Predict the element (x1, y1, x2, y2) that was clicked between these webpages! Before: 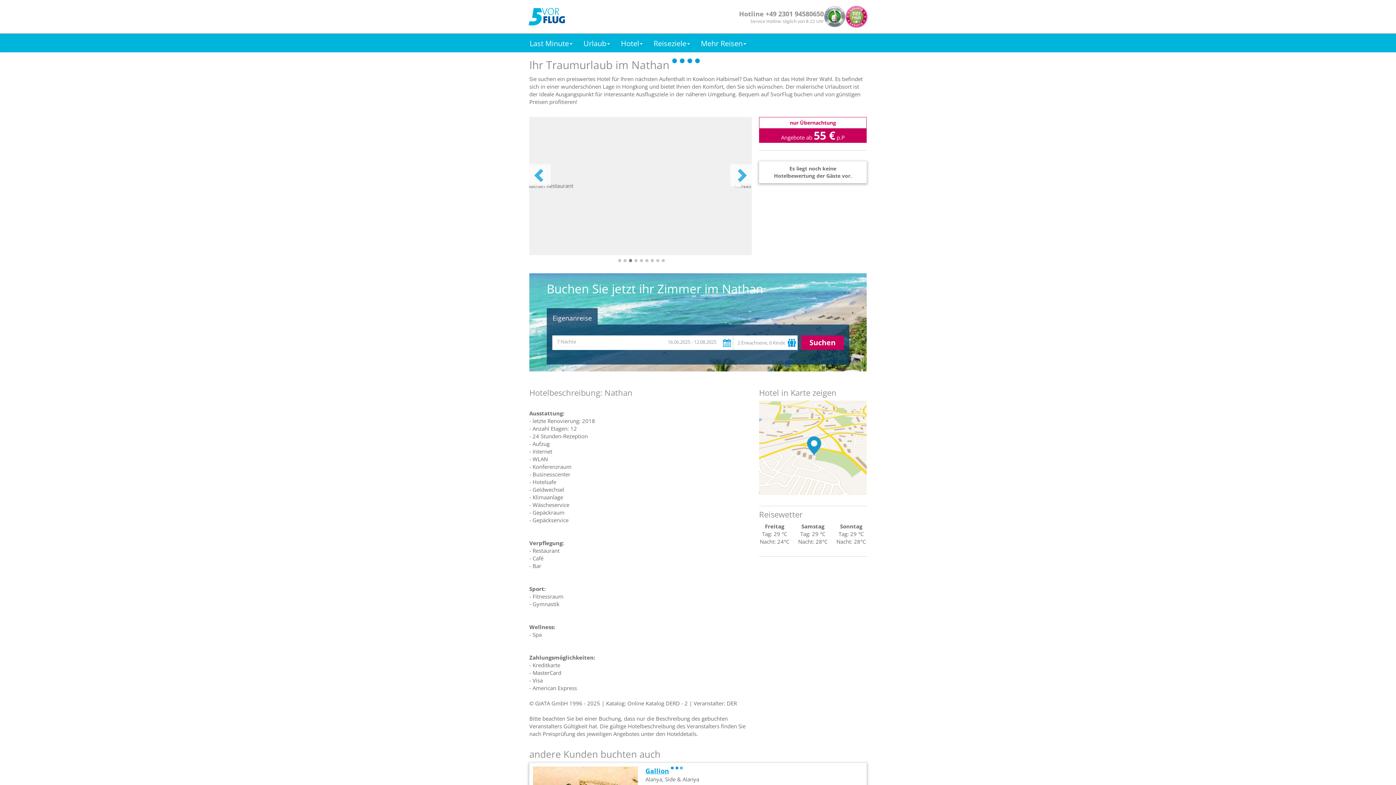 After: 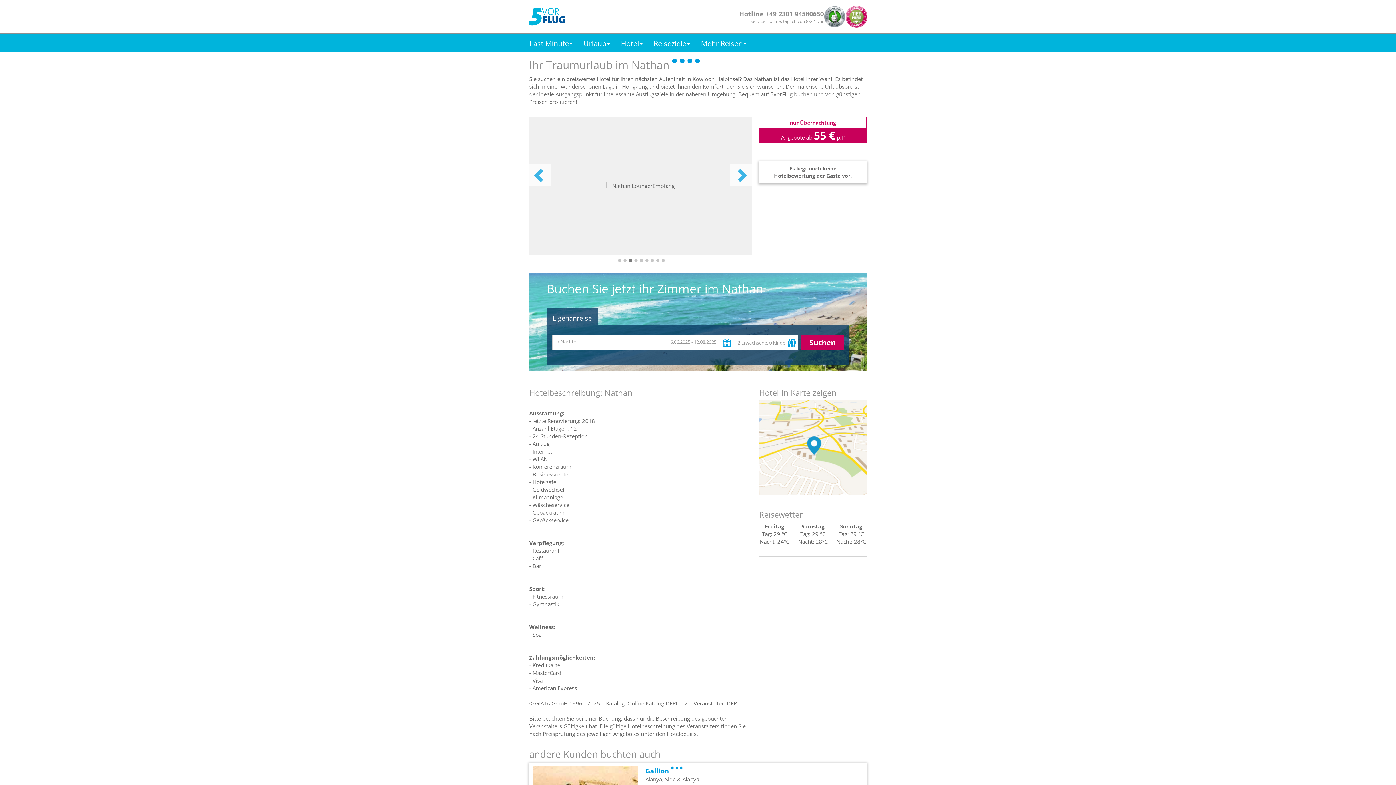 Action: bbox: (627, 257, 634, 264) label: 3 of 9